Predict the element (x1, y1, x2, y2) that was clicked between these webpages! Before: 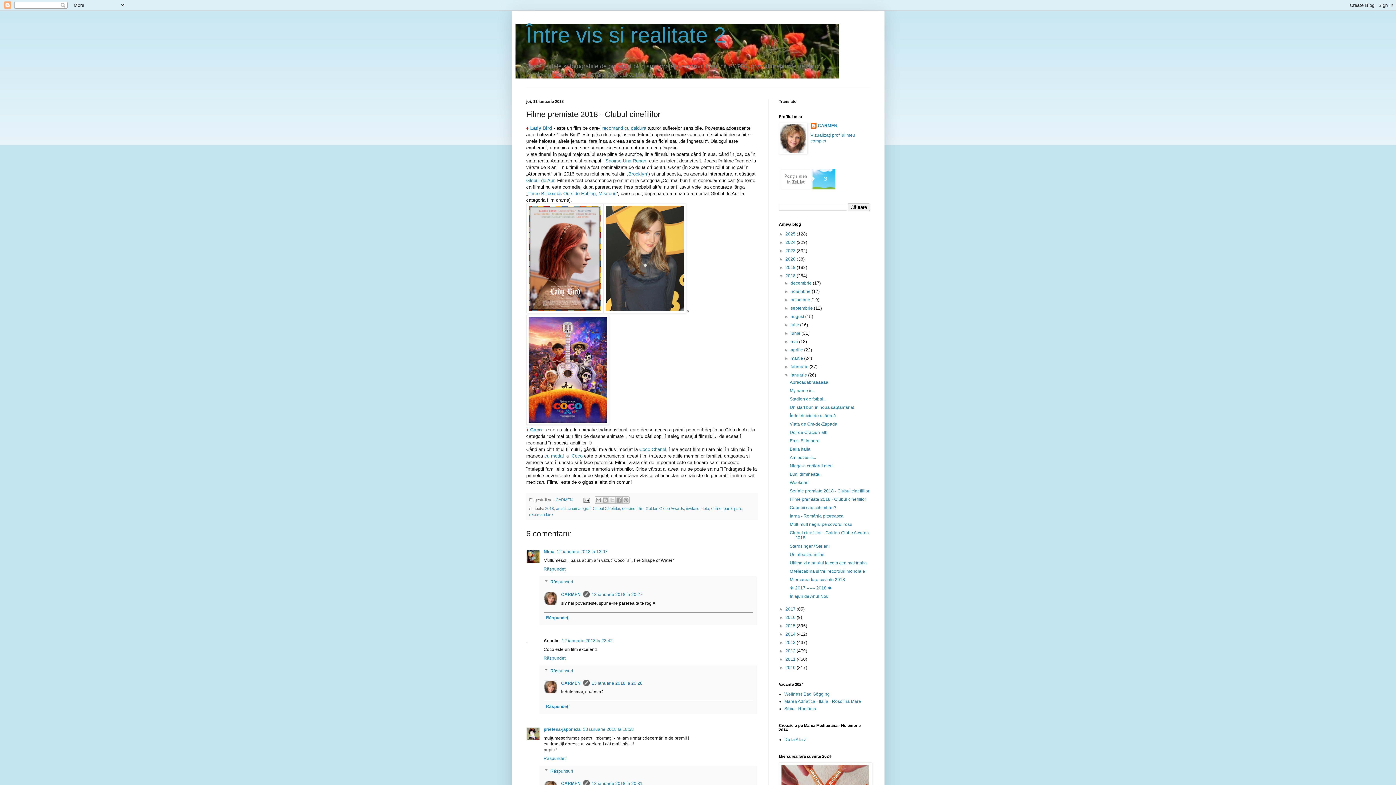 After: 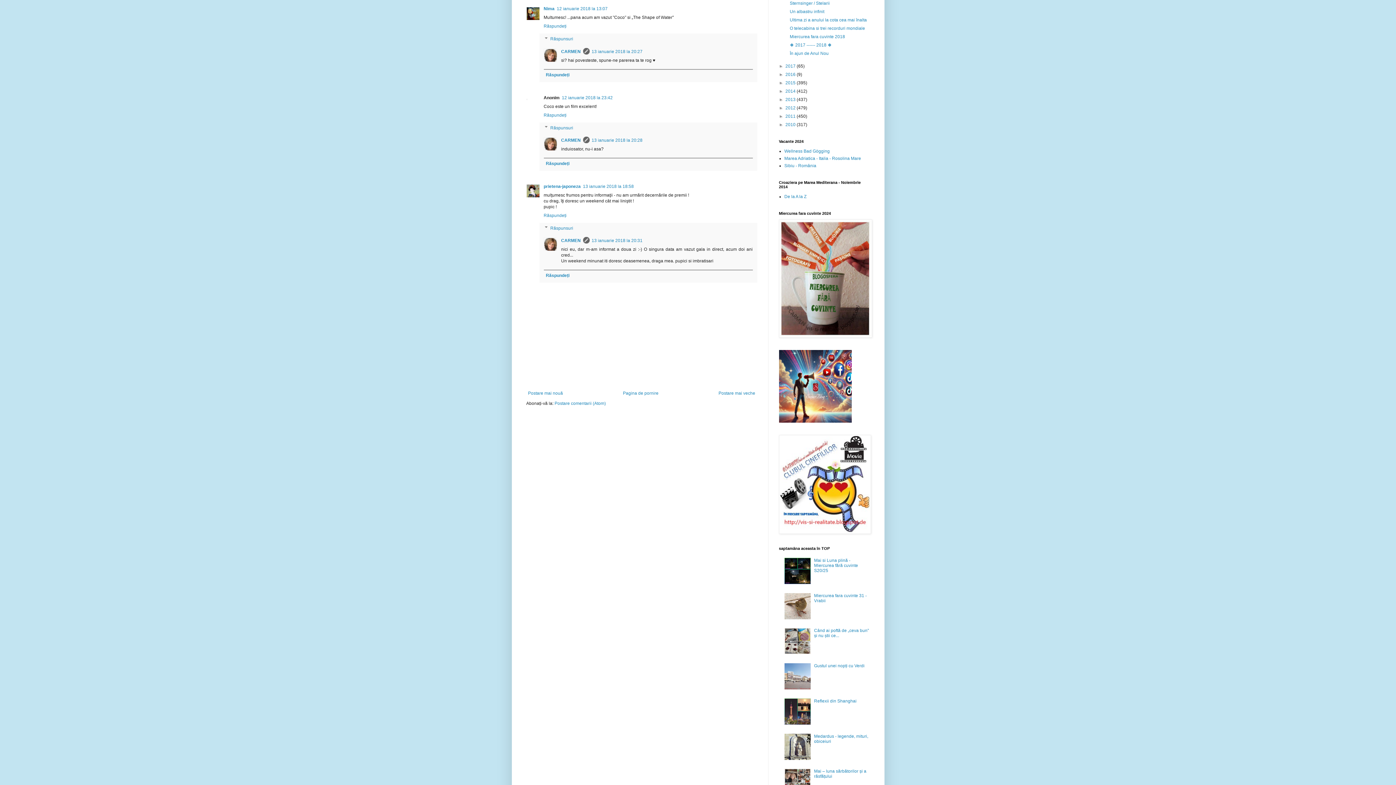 Action: label: 12 ianuarie 2018 la 13:07 bbox: (556, 549, 607, 554)